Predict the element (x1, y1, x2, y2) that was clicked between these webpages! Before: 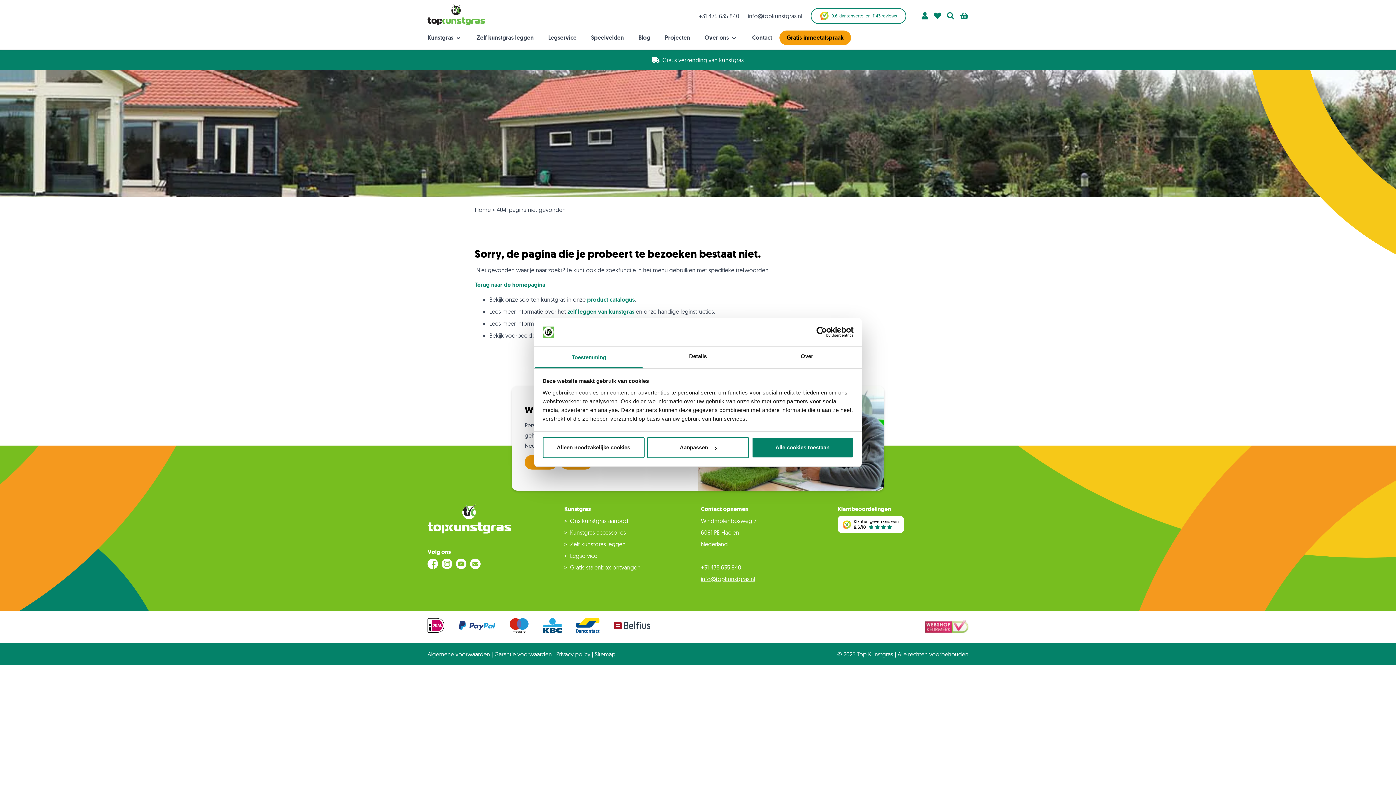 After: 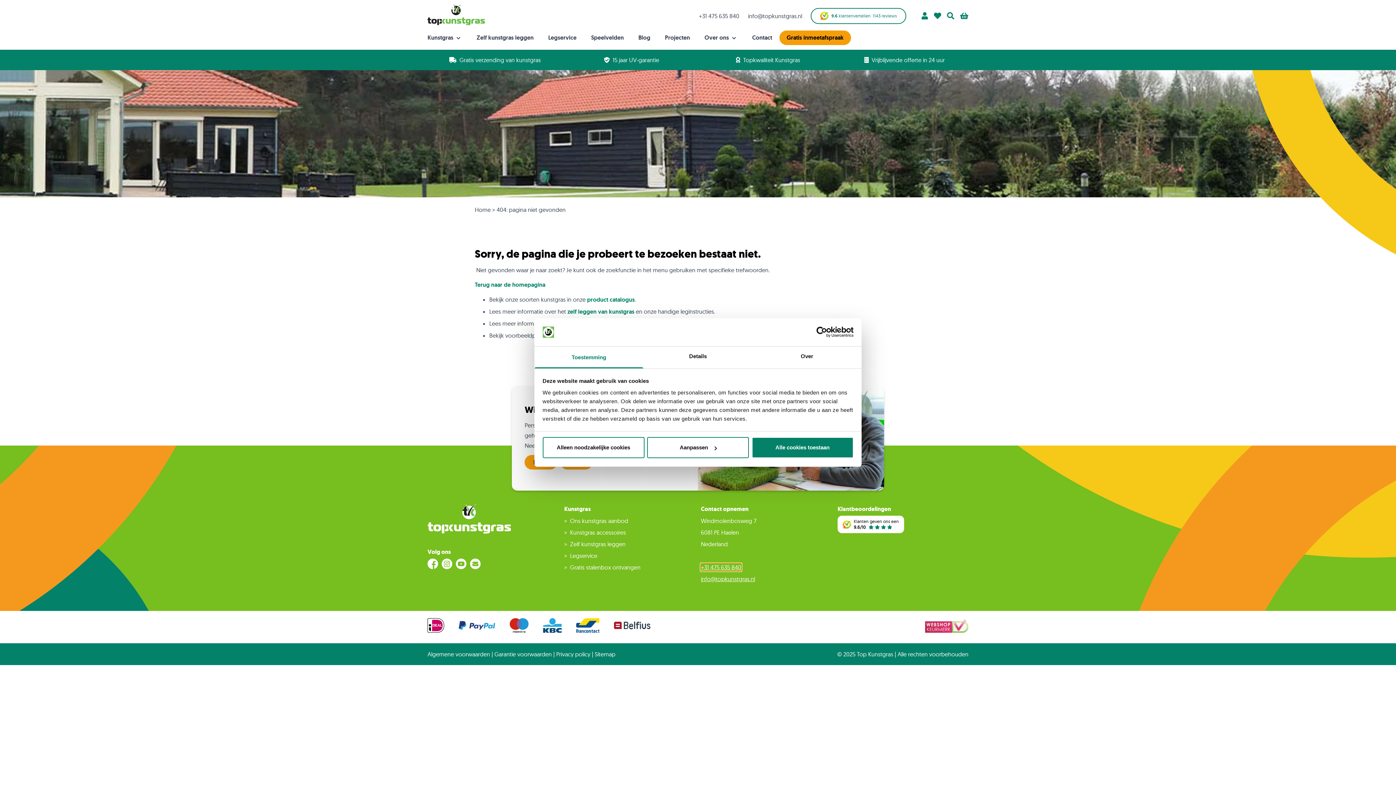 Action: bbox: (701, 564, 741, 571) label: +31 475 635 840